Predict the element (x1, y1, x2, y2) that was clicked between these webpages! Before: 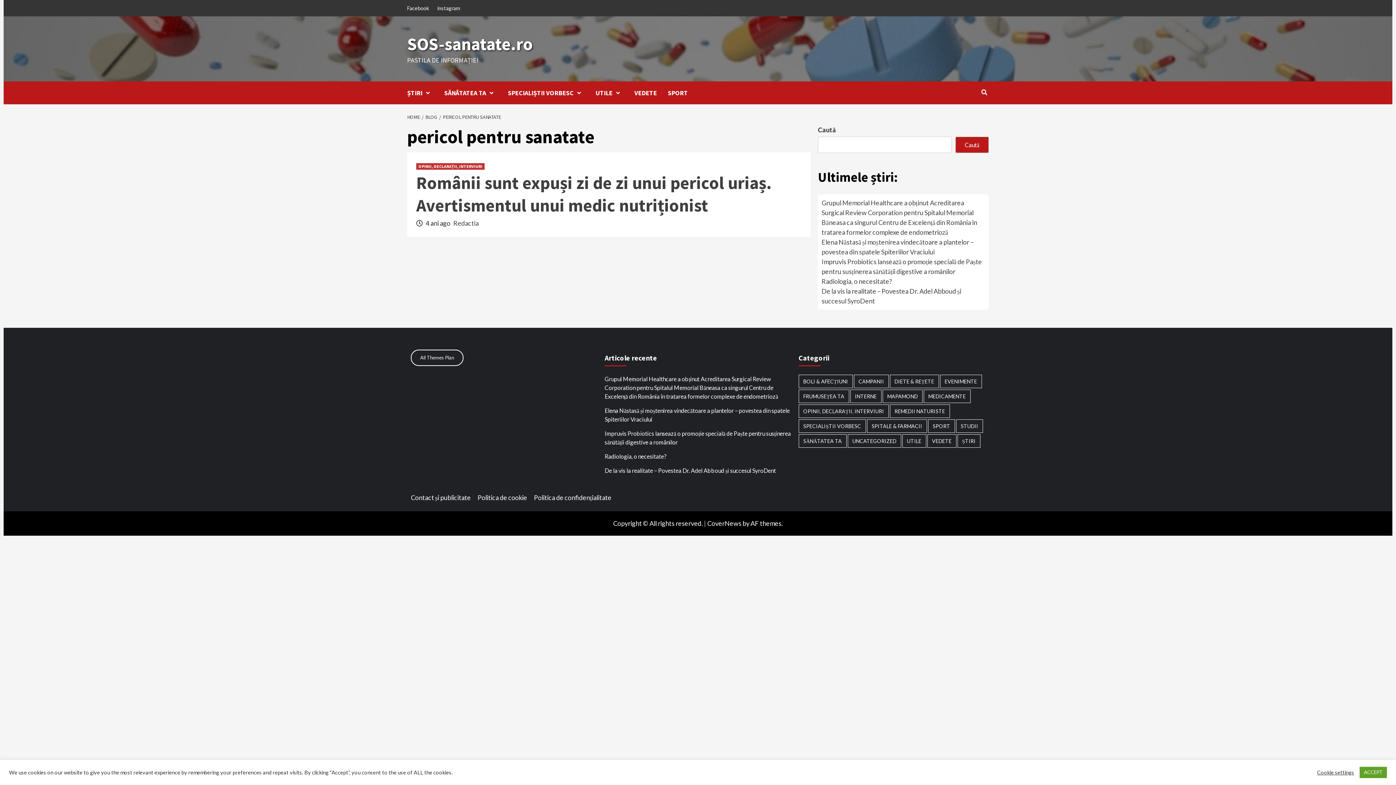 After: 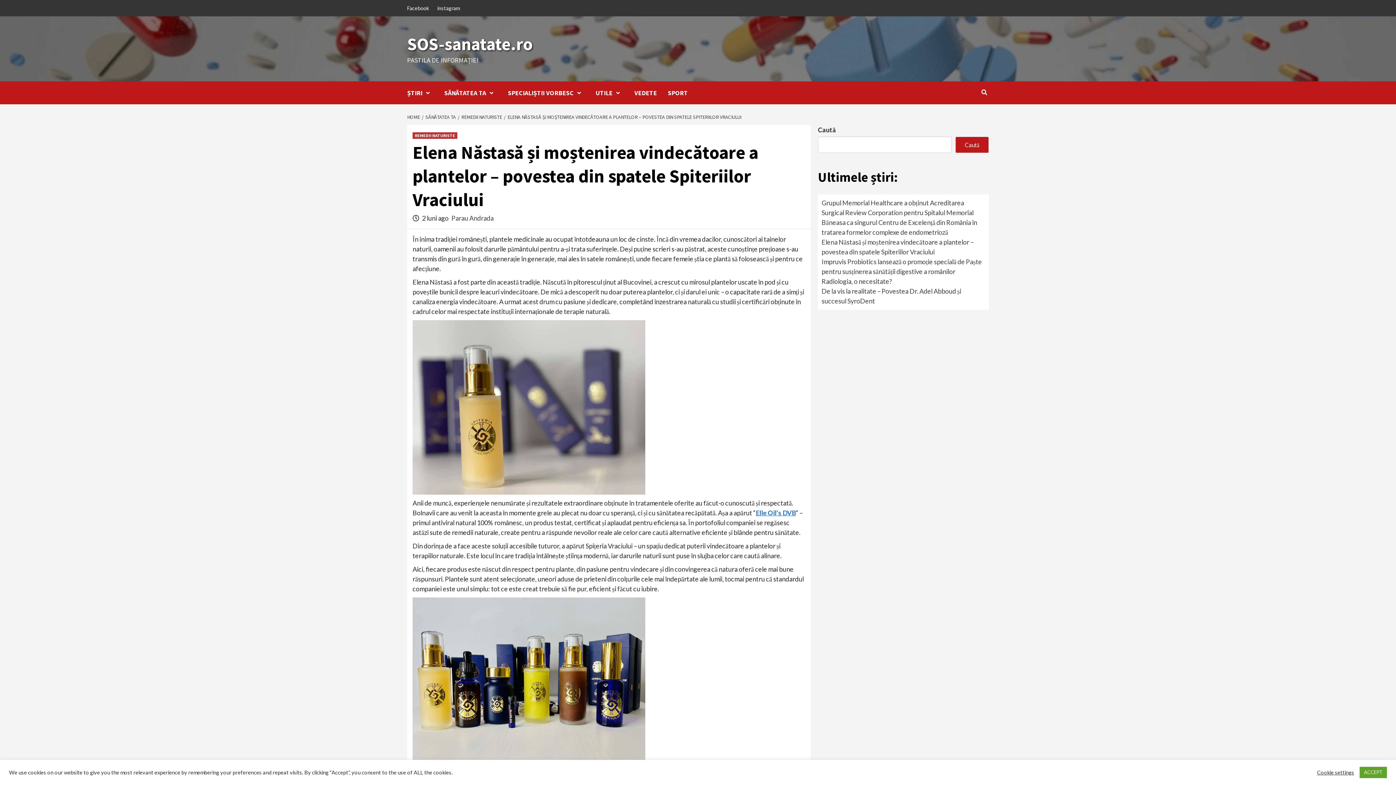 Action: label: Elena Năstasă și moștenirea vindecătoare a plantelor – povestea din spatele Spiteriilor Vraciului bbox: (604, 406, 791, 427)